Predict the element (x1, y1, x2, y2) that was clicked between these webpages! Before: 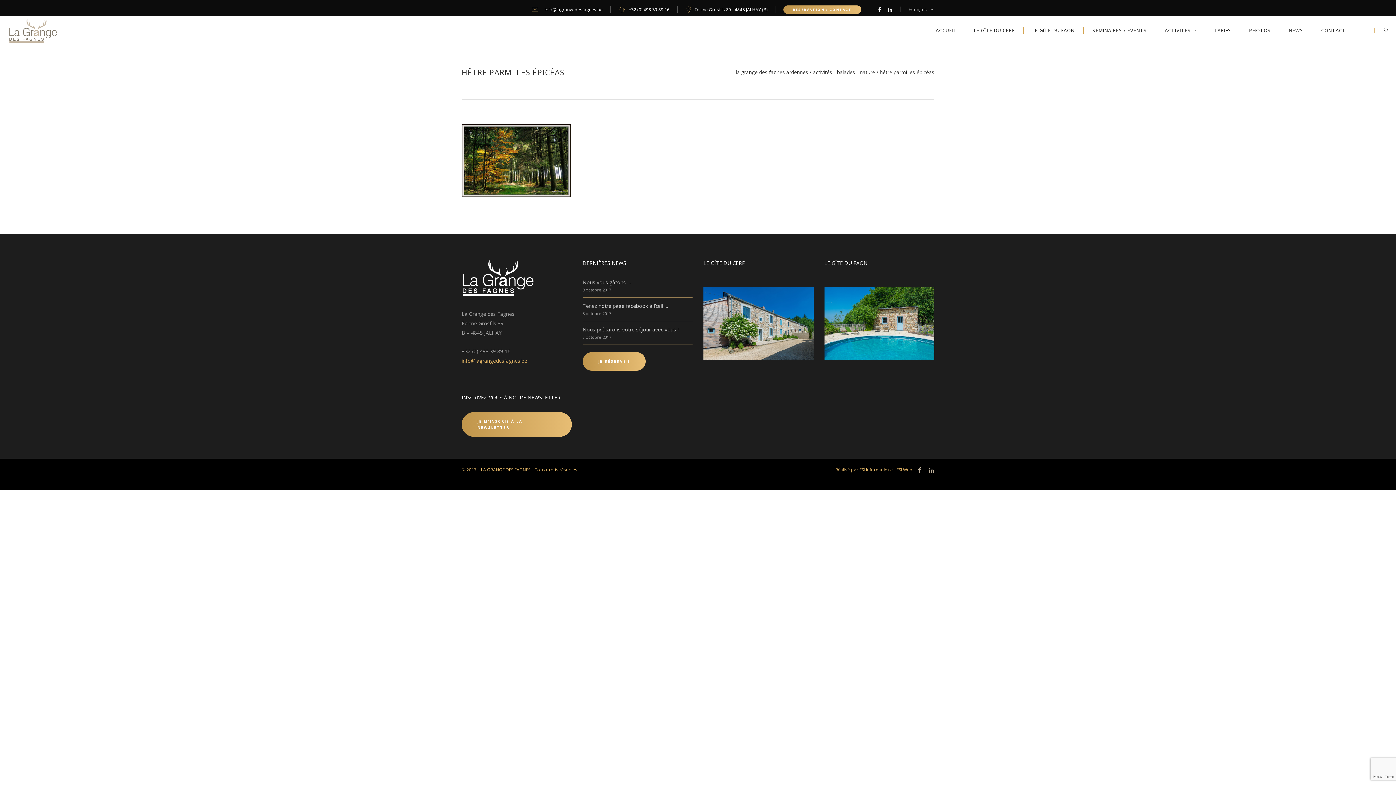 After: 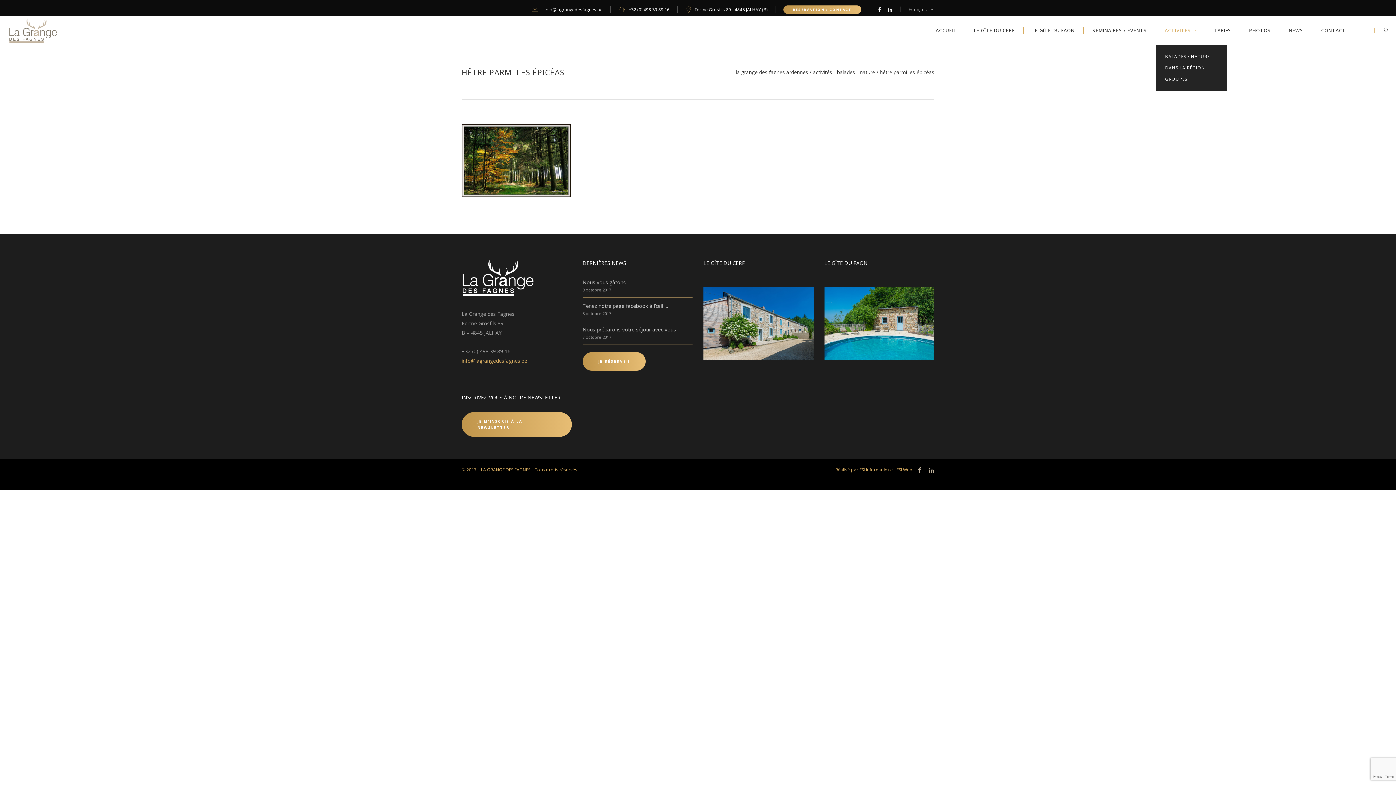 Action: label: ACTIVITÉS bbox: (1156, 16, 1205, 44)